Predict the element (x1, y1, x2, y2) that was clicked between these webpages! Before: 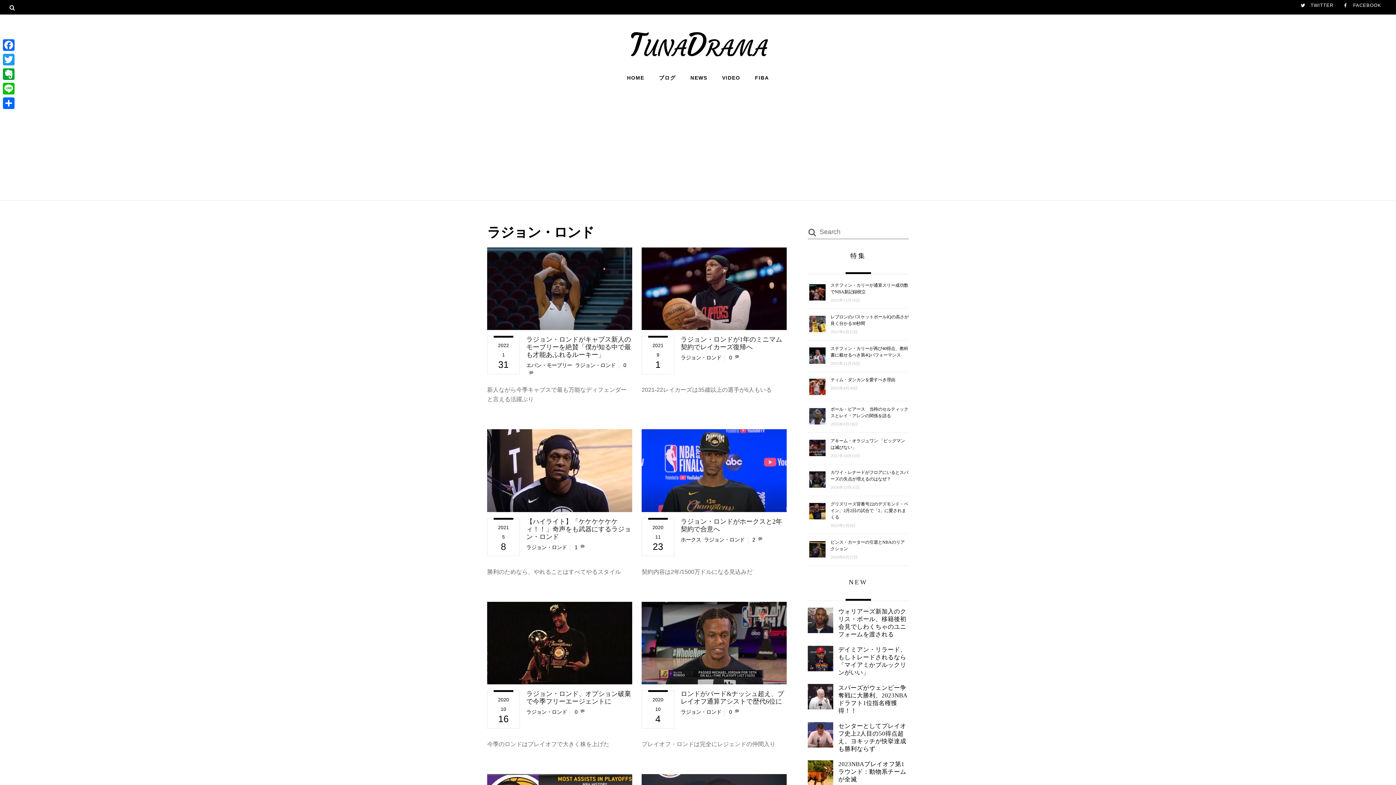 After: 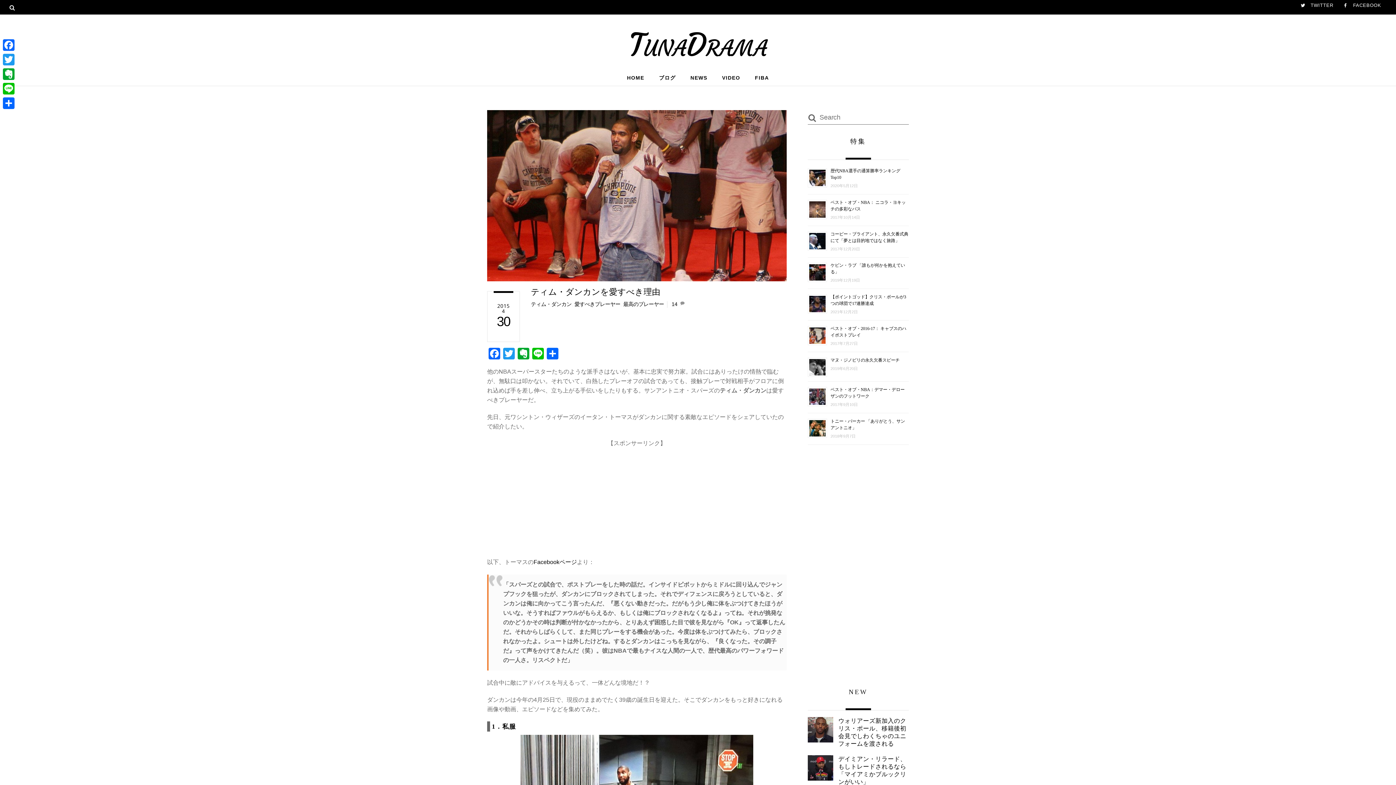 Action: label: ティム・ダンカンを愛すべき理由 bbox: (830, 377, 895, 382)